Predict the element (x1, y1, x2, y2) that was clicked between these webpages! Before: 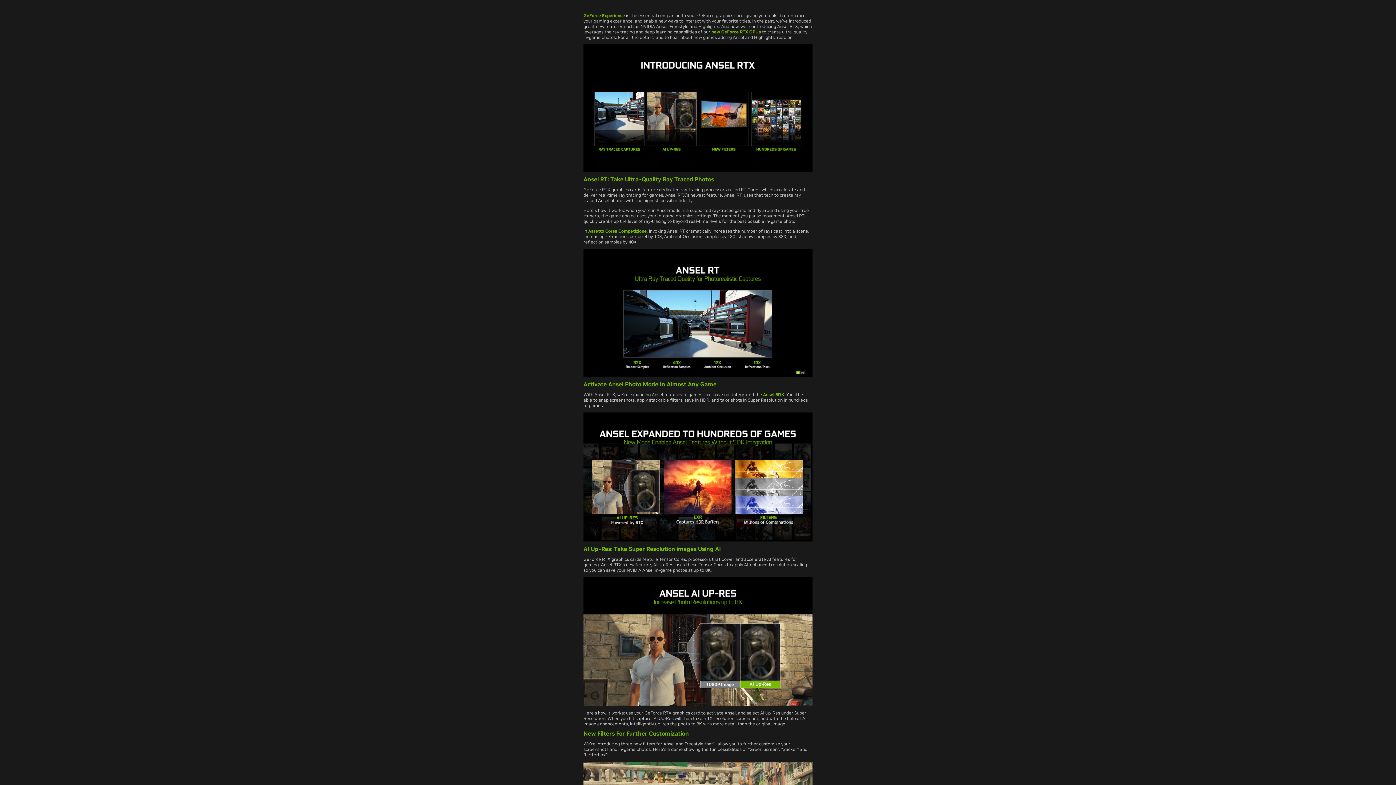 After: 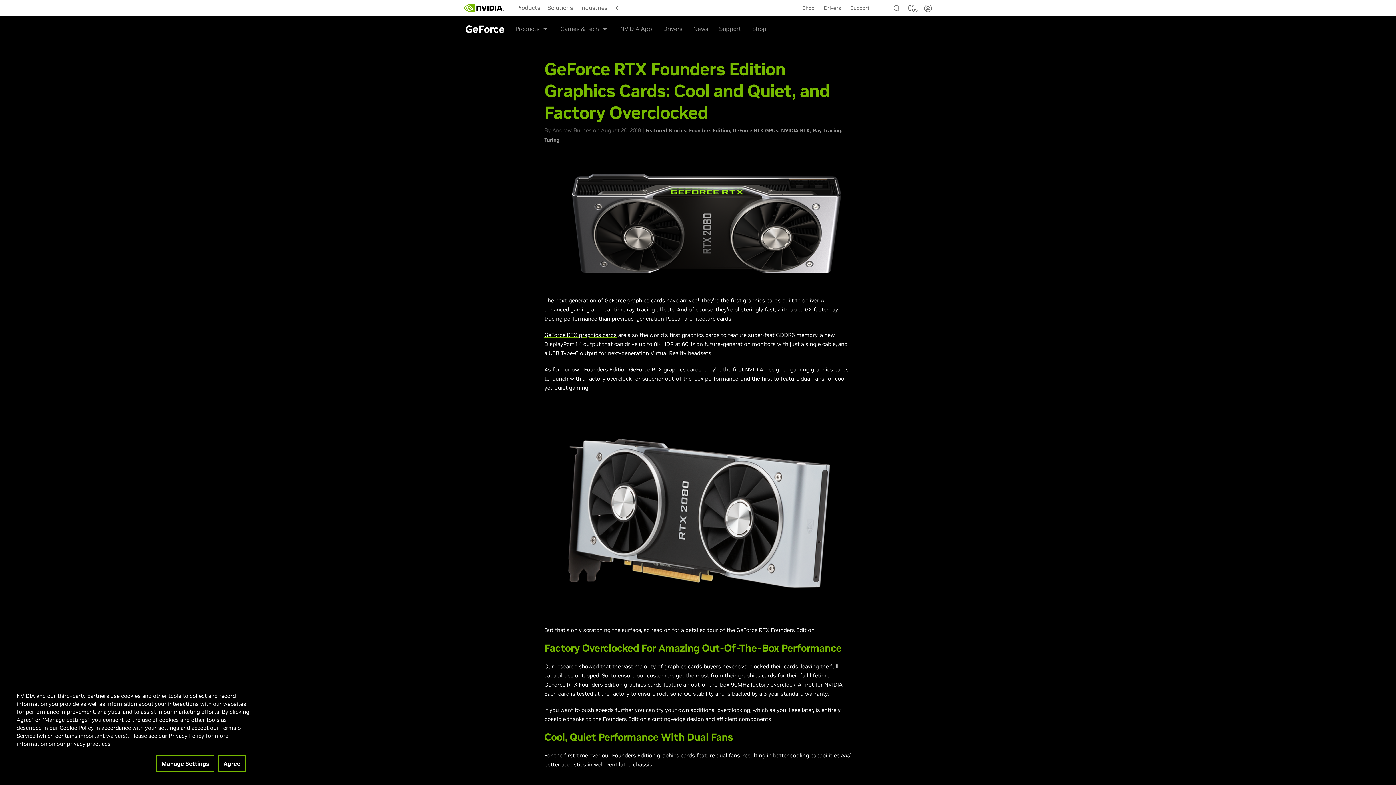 Action: label: new GeForce RTX GPUs bbox: (711, 29, 761, 34)